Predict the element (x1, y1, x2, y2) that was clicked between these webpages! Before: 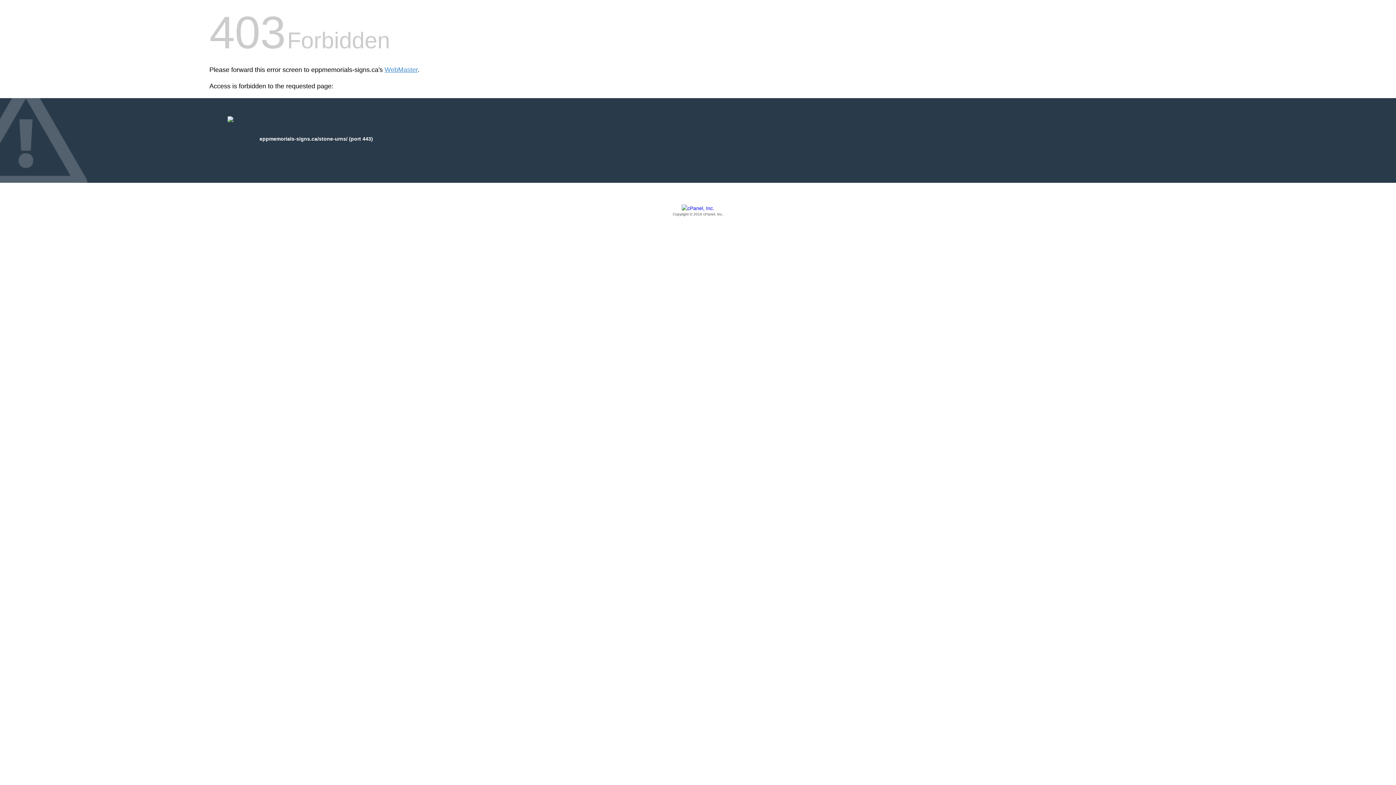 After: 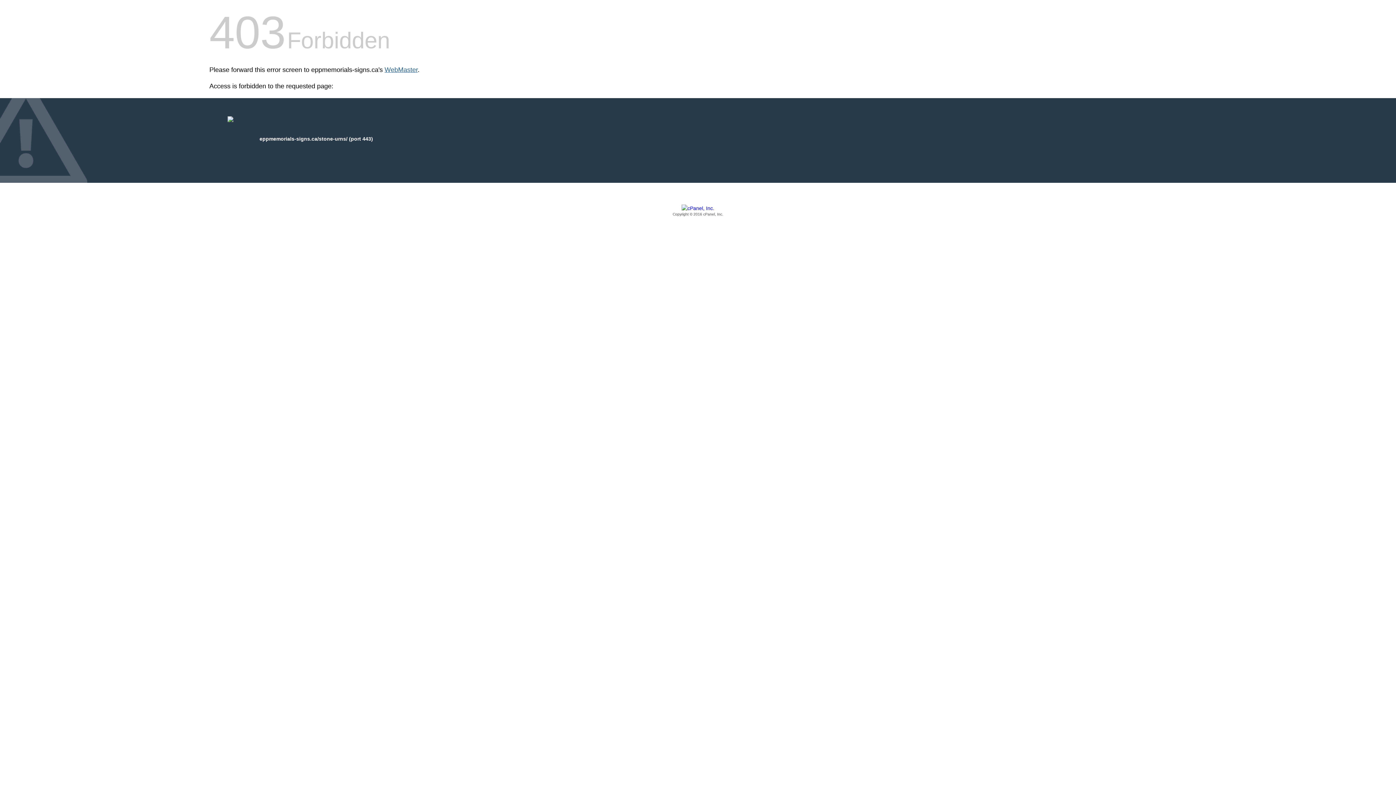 Action: label: WebMaster bbox: (384, 66, 417, 73)